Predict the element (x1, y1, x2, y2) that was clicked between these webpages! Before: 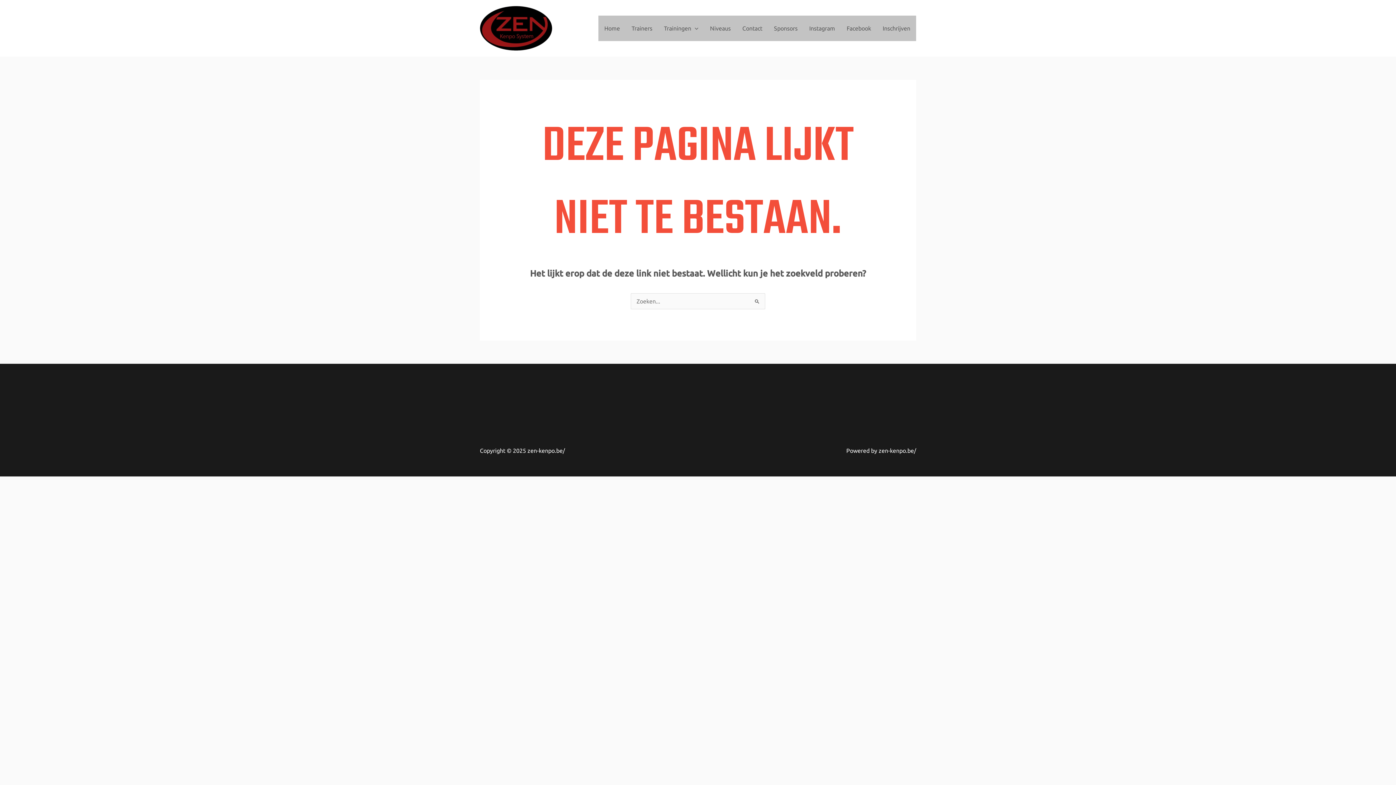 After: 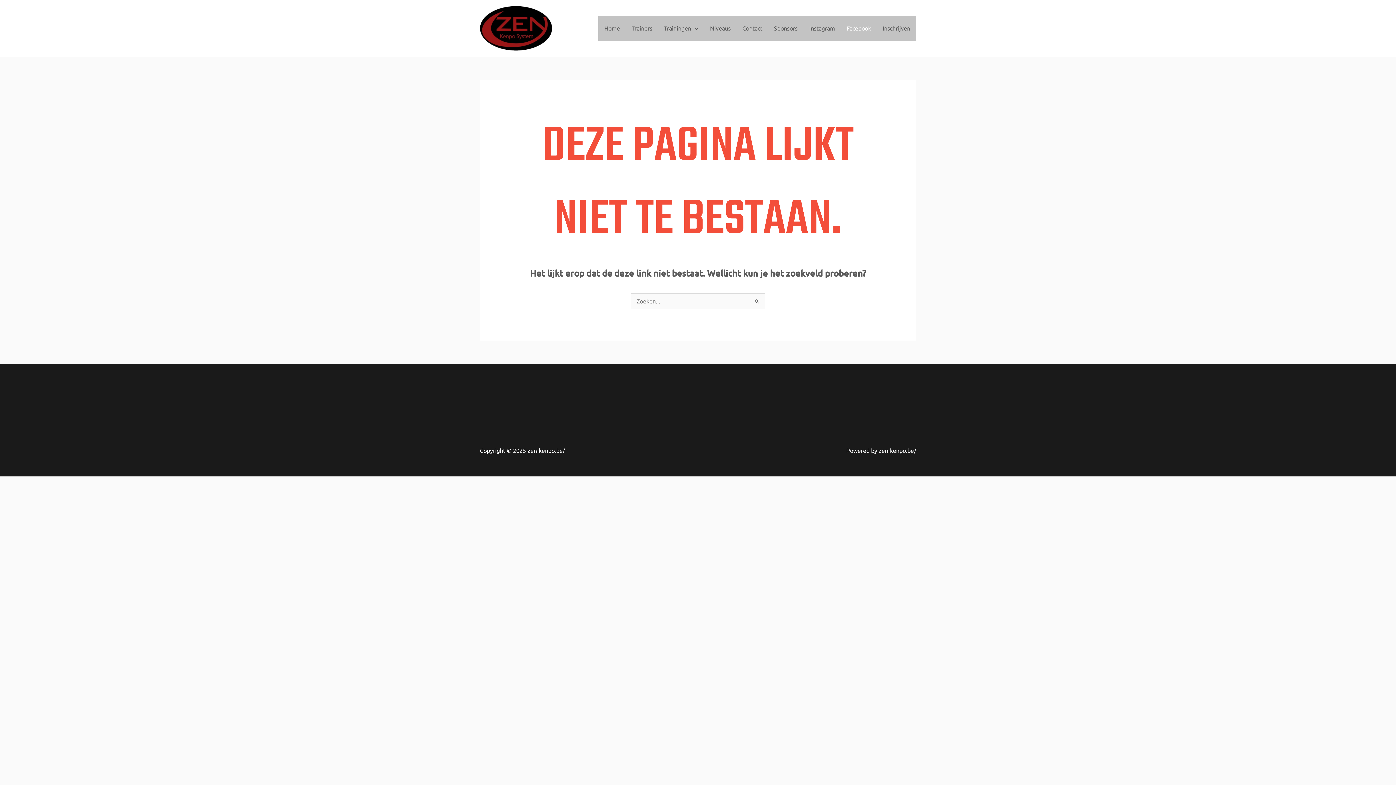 Action: label: Facebook bbox: (841, 15, 877, 41)